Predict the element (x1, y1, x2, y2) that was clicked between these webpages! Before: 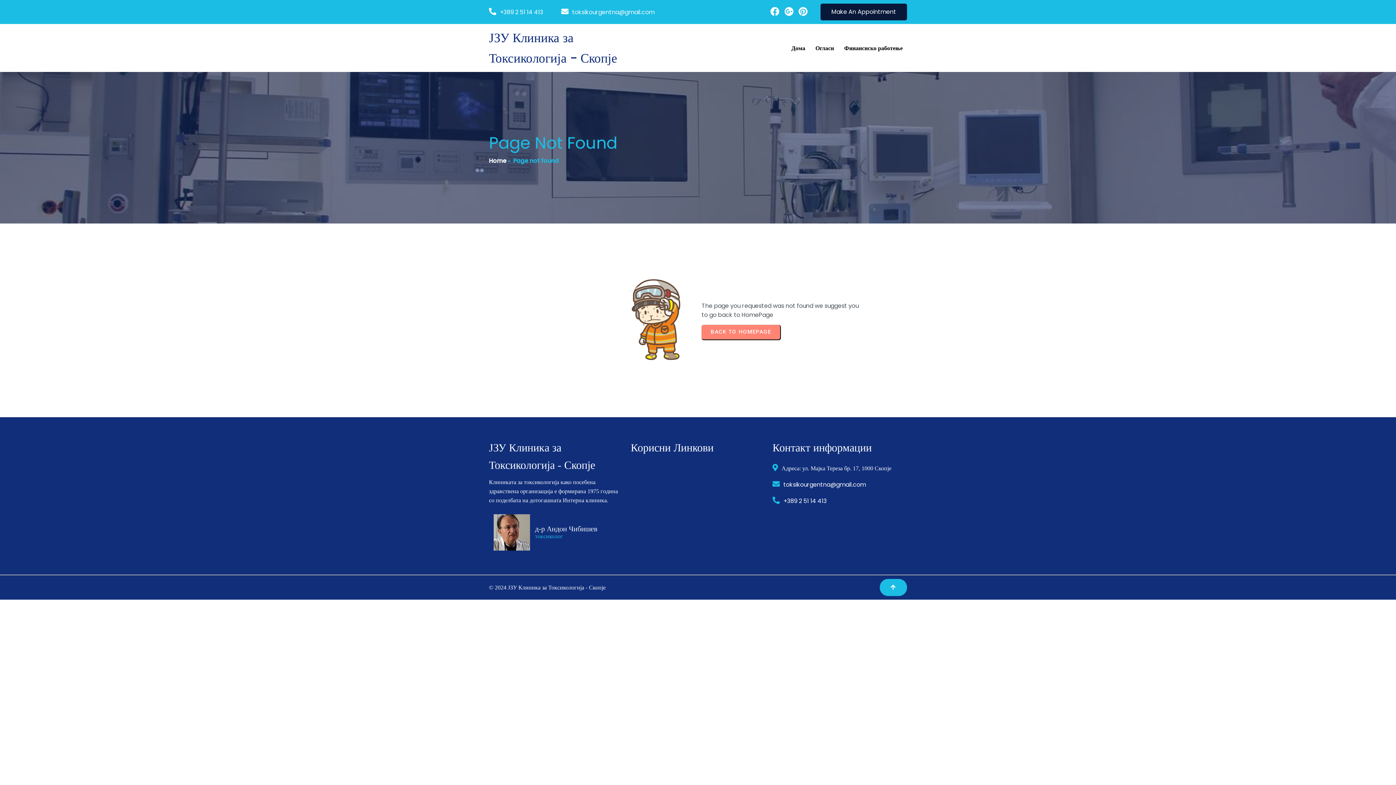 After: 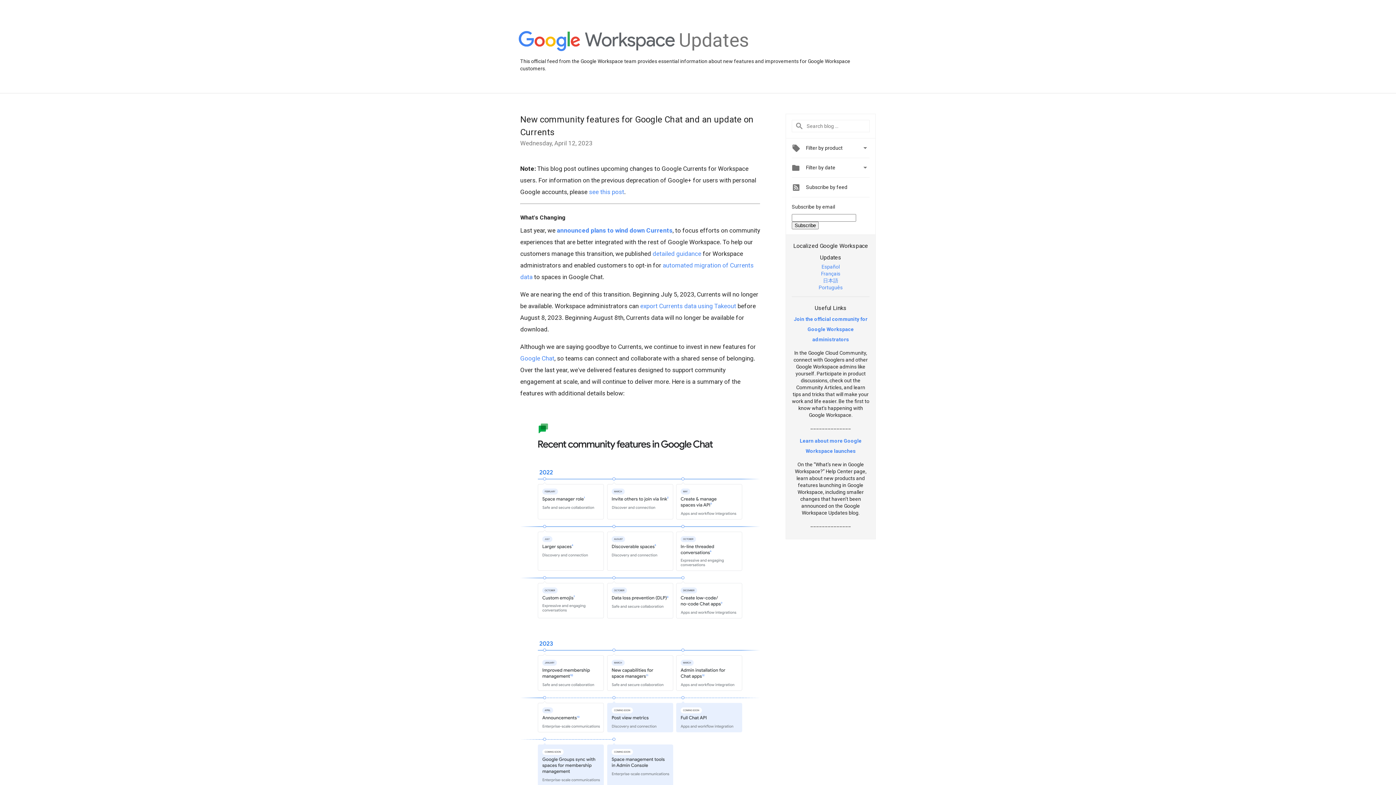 Action: bbox: (784, 5, 793, 18)